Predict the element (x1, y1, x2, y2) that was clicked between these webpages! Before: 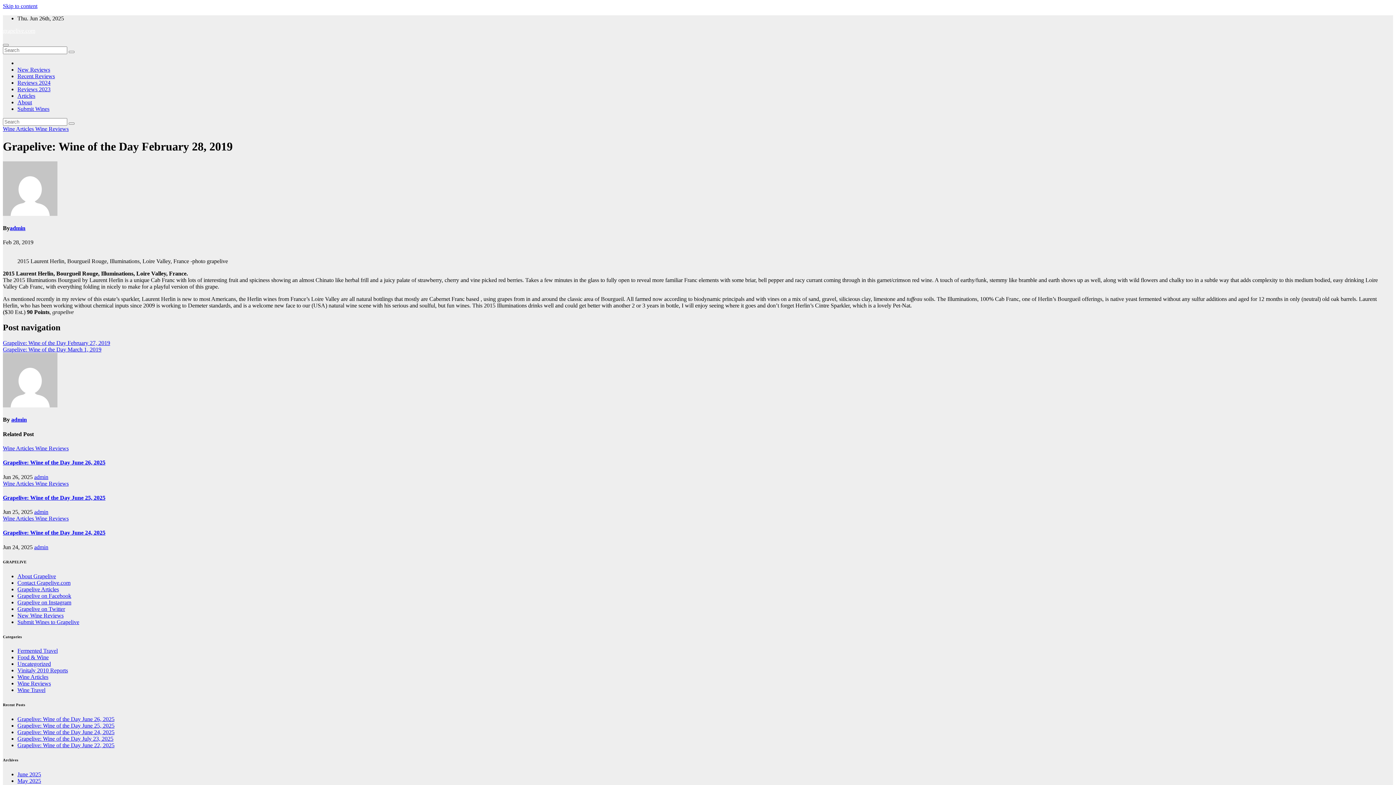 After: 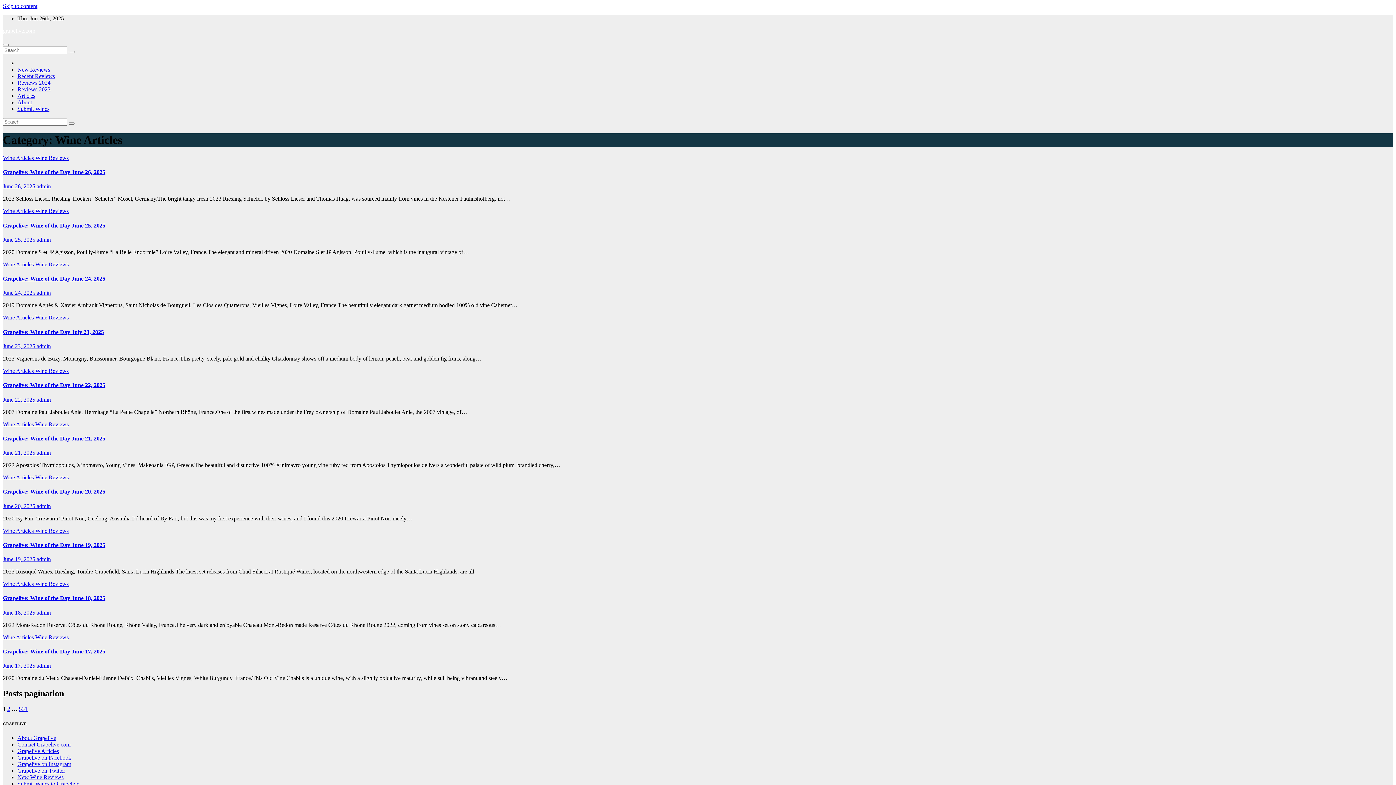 Action: label: Wine Articles bbox: (17, 674, 48, 680)